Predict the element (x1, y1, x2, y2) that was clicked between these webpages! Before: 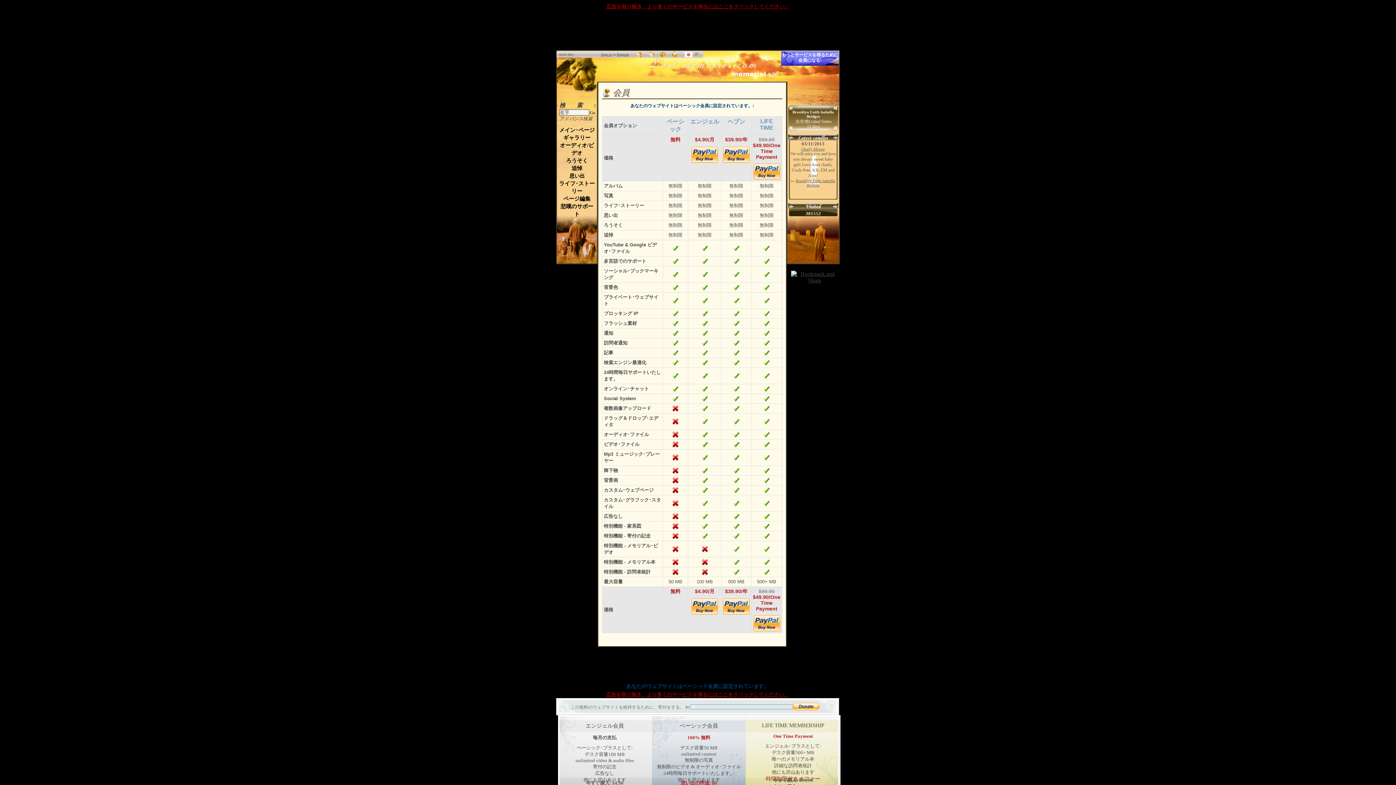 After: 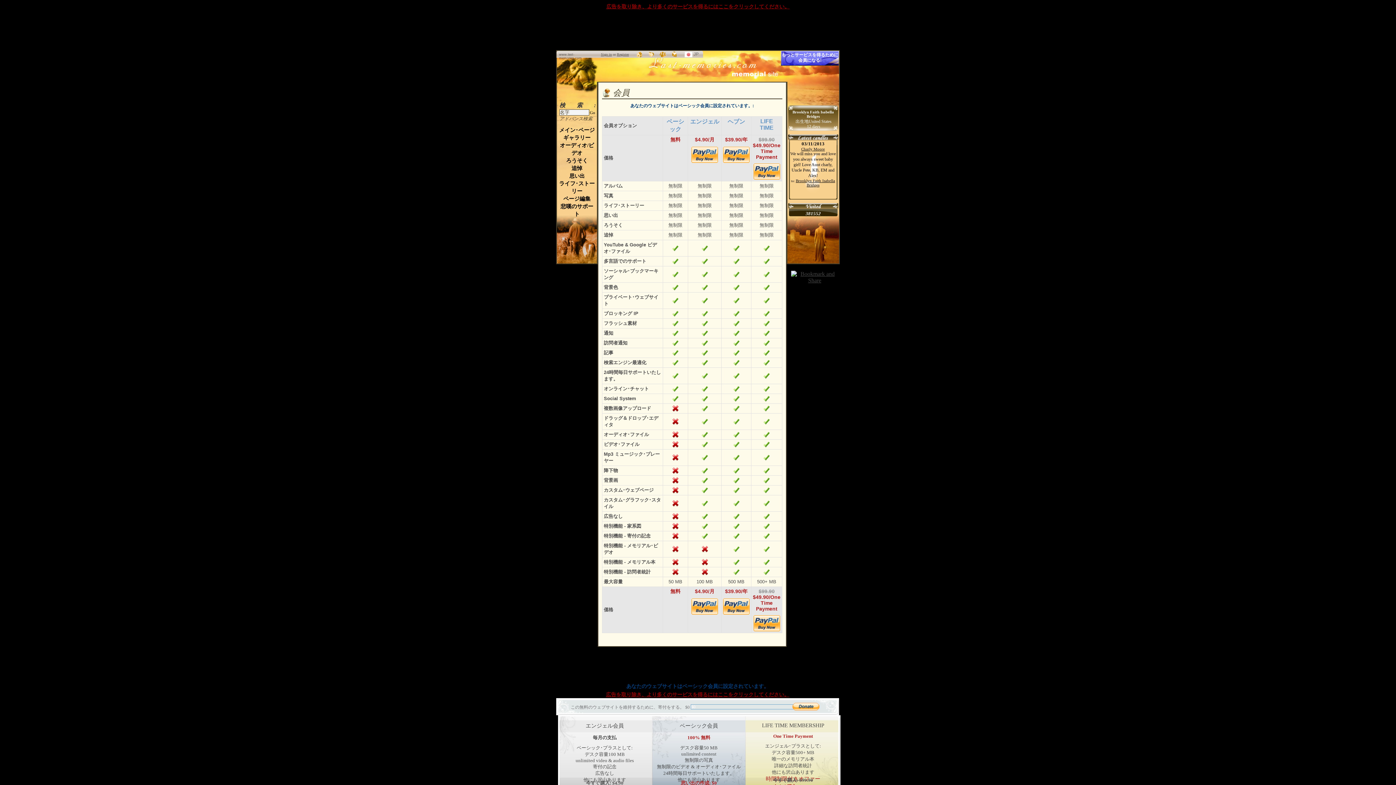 Action: bbox: (606, 3, 789, 9) label: 広告を取り除き、より多くのサービスを得るにはここをクリックしてください。